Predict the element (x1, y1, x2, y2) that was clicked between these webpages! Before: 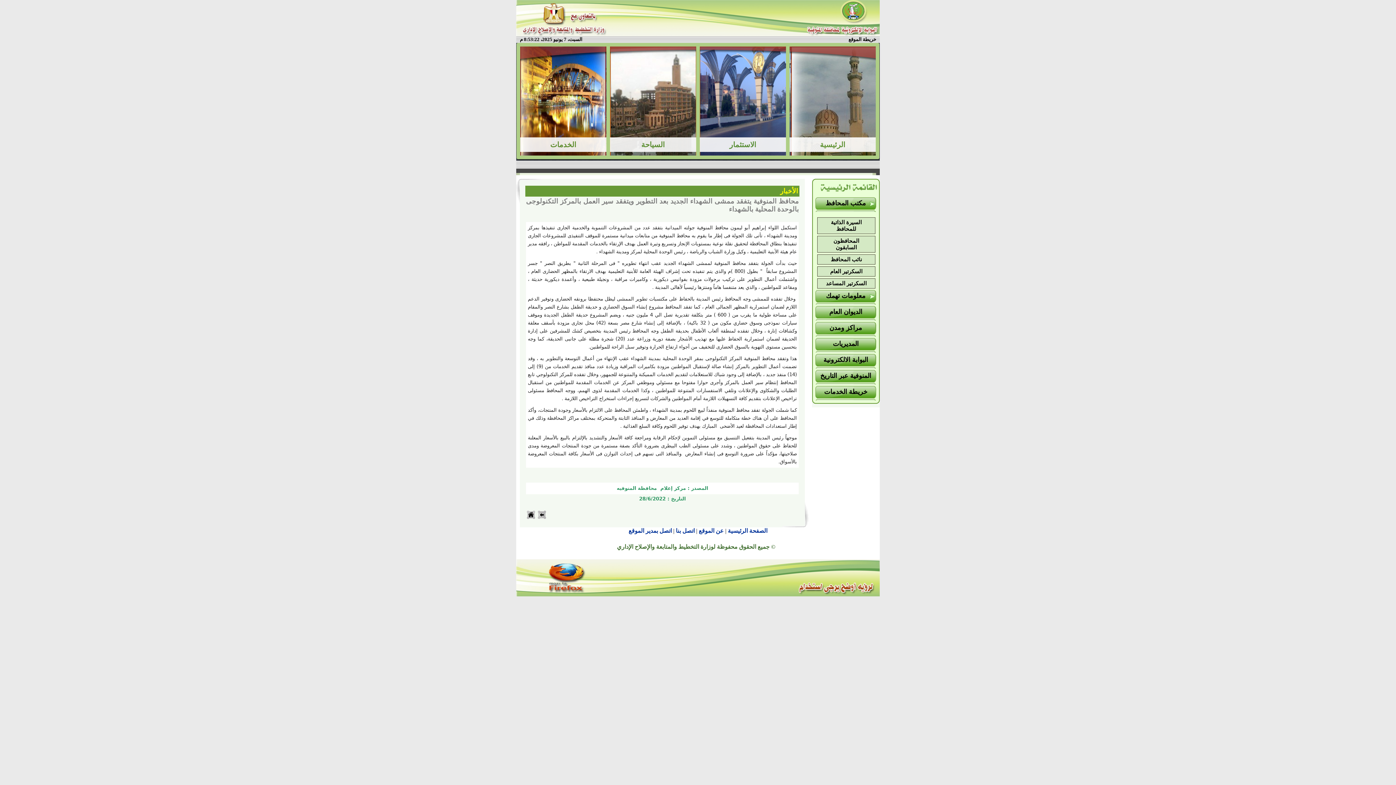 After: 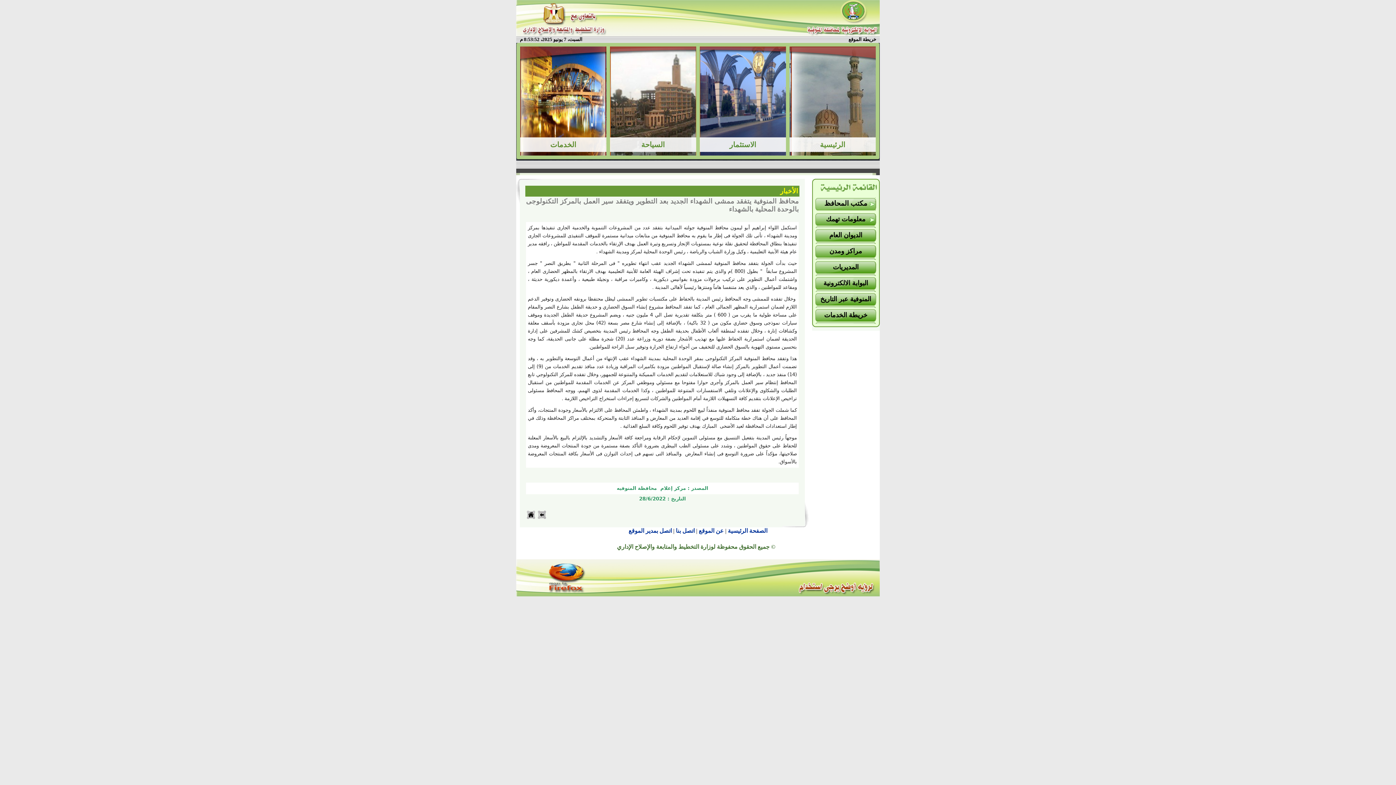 Action: bbox: (814, 197, 877, 212) label: مكتب المحافظ